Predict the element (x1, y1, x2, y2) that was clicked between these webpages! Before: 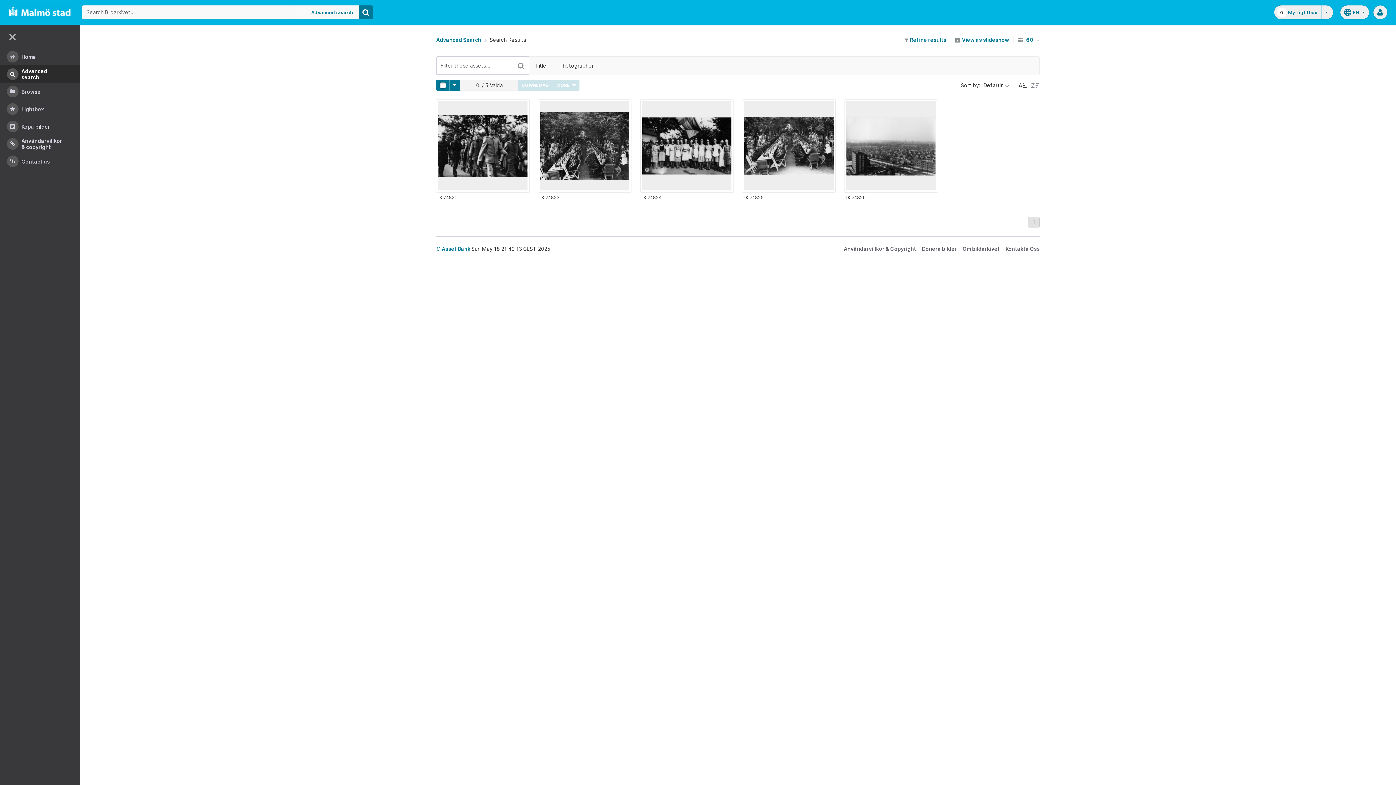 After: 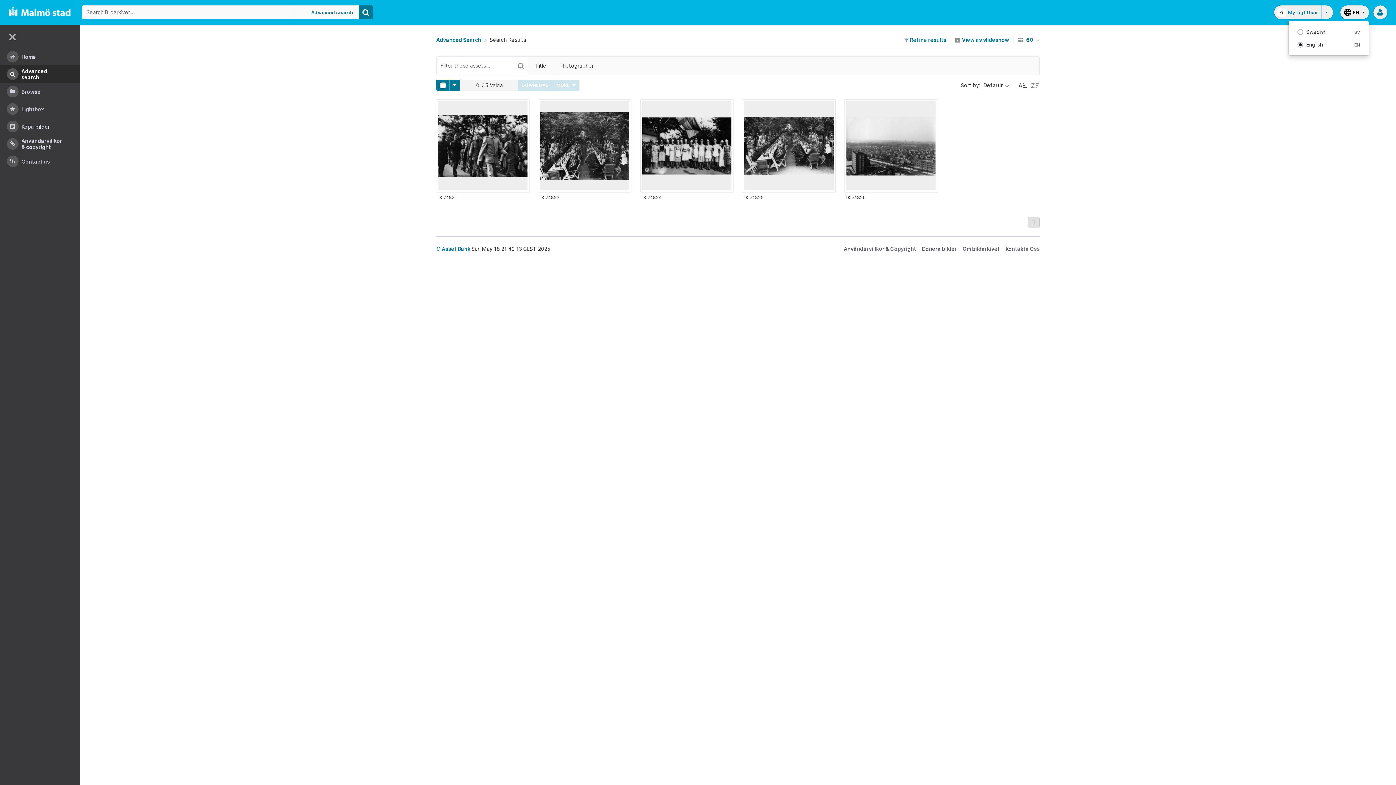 Action: label: EN bbox: (1340, 5, 1369, 19)